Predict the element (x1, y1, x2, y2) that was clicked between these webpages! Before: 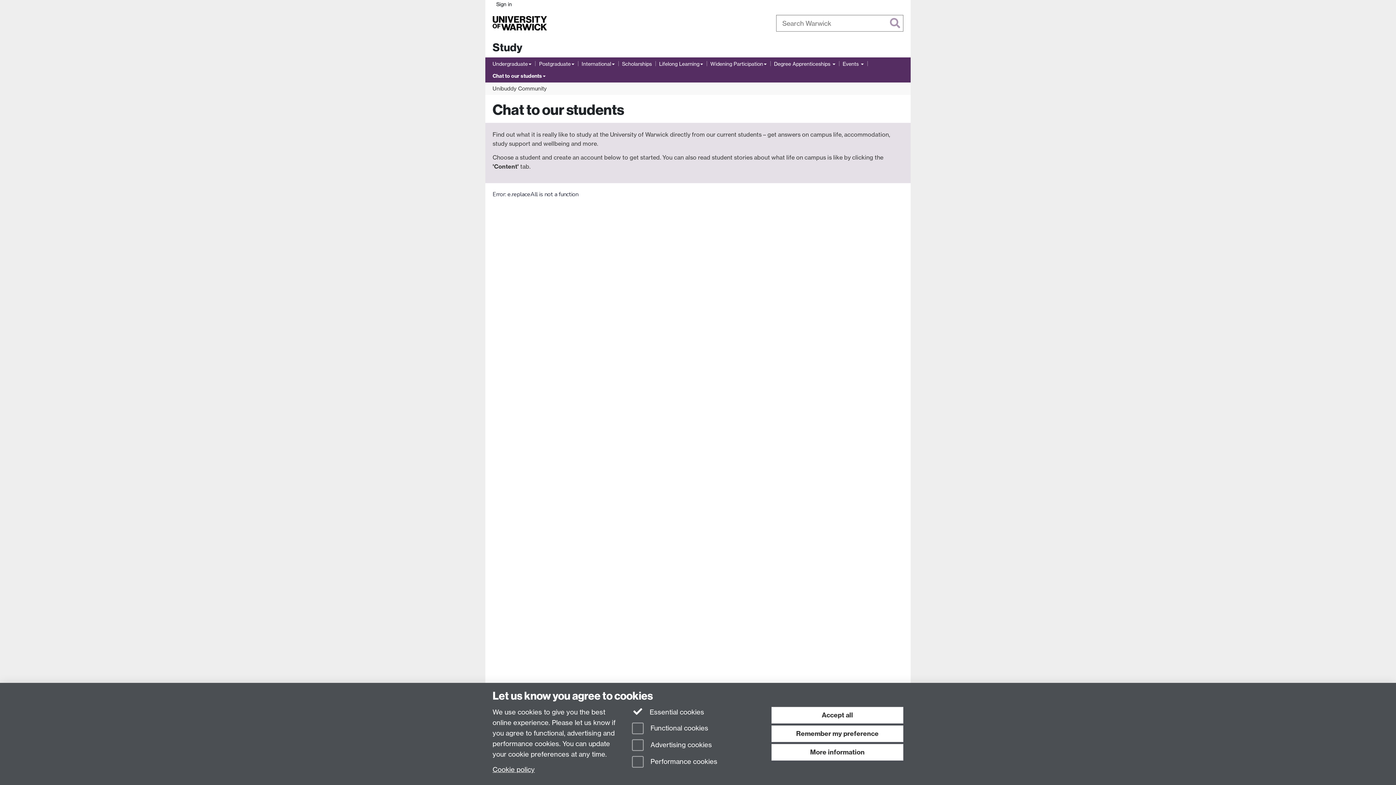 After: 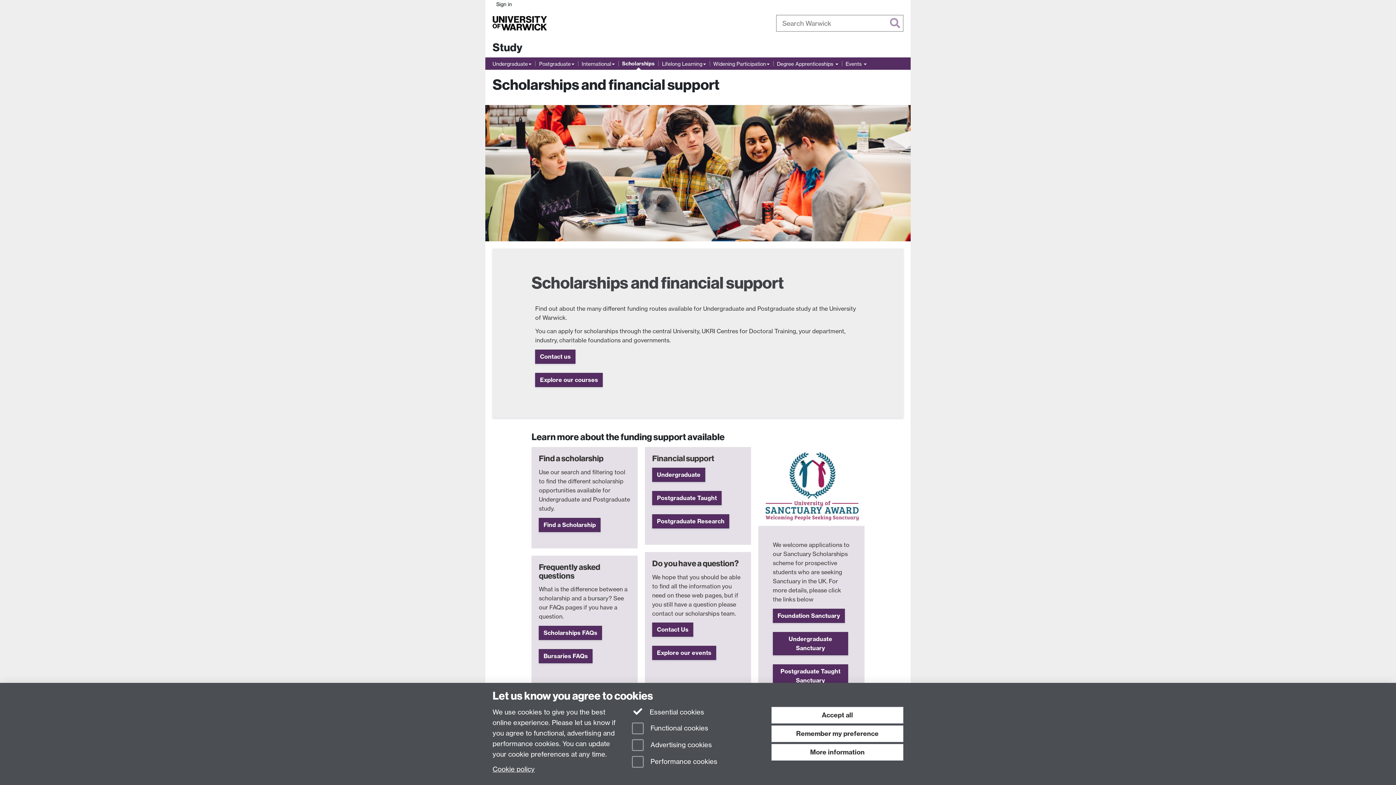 Action: label: Scholarships bbox: (622, 59, 652, 68)